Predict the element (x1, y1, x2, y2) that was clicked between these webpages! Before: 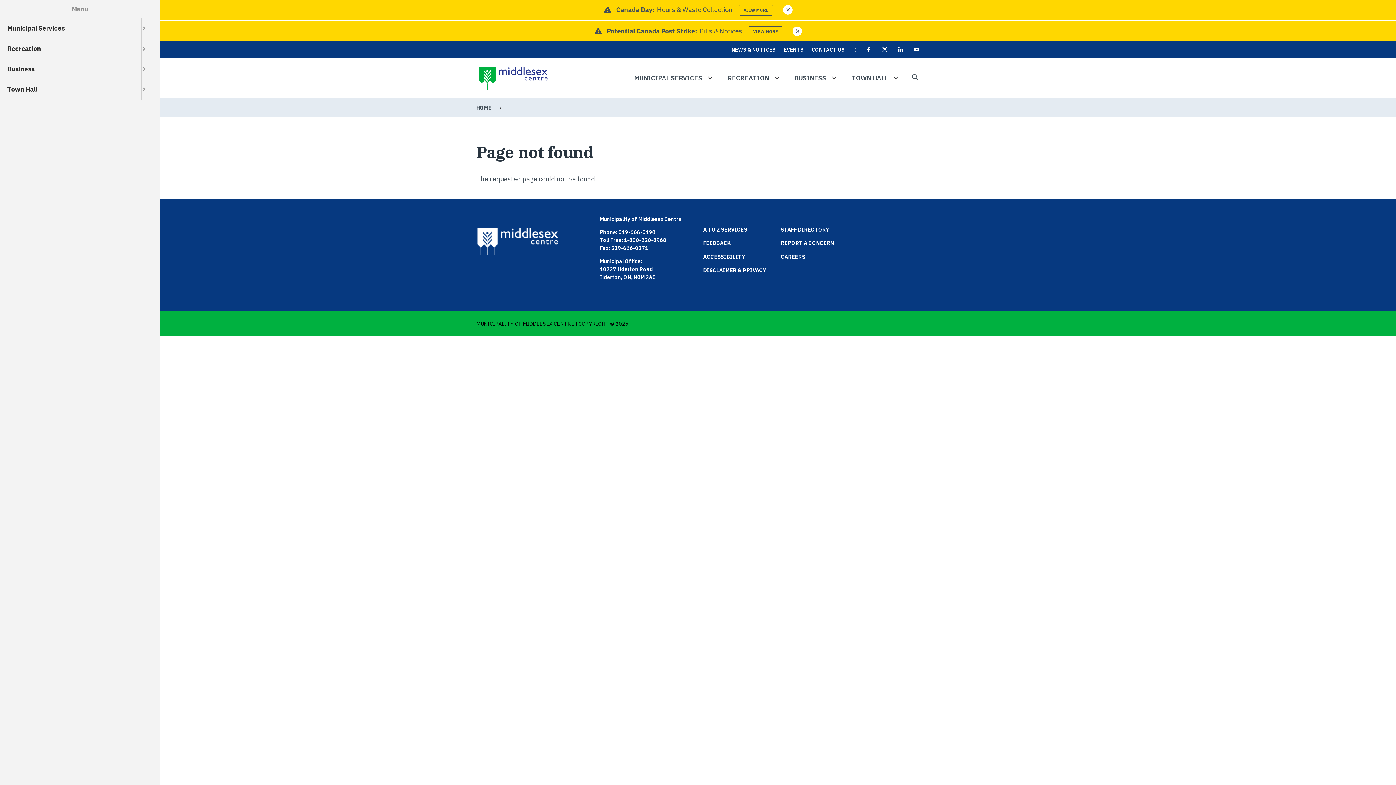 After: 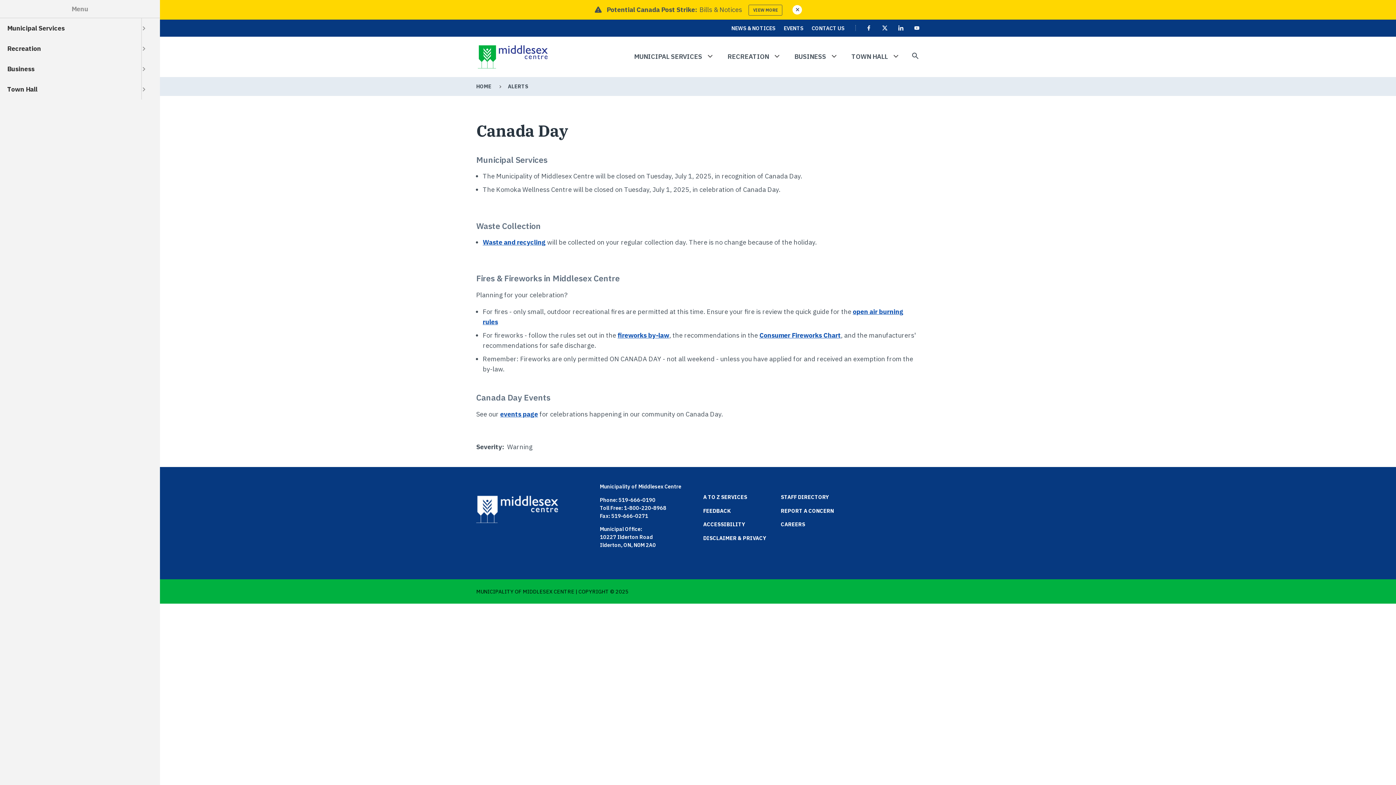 Action: label: VIEW MORE bbox: (739, 4, 773, 15)